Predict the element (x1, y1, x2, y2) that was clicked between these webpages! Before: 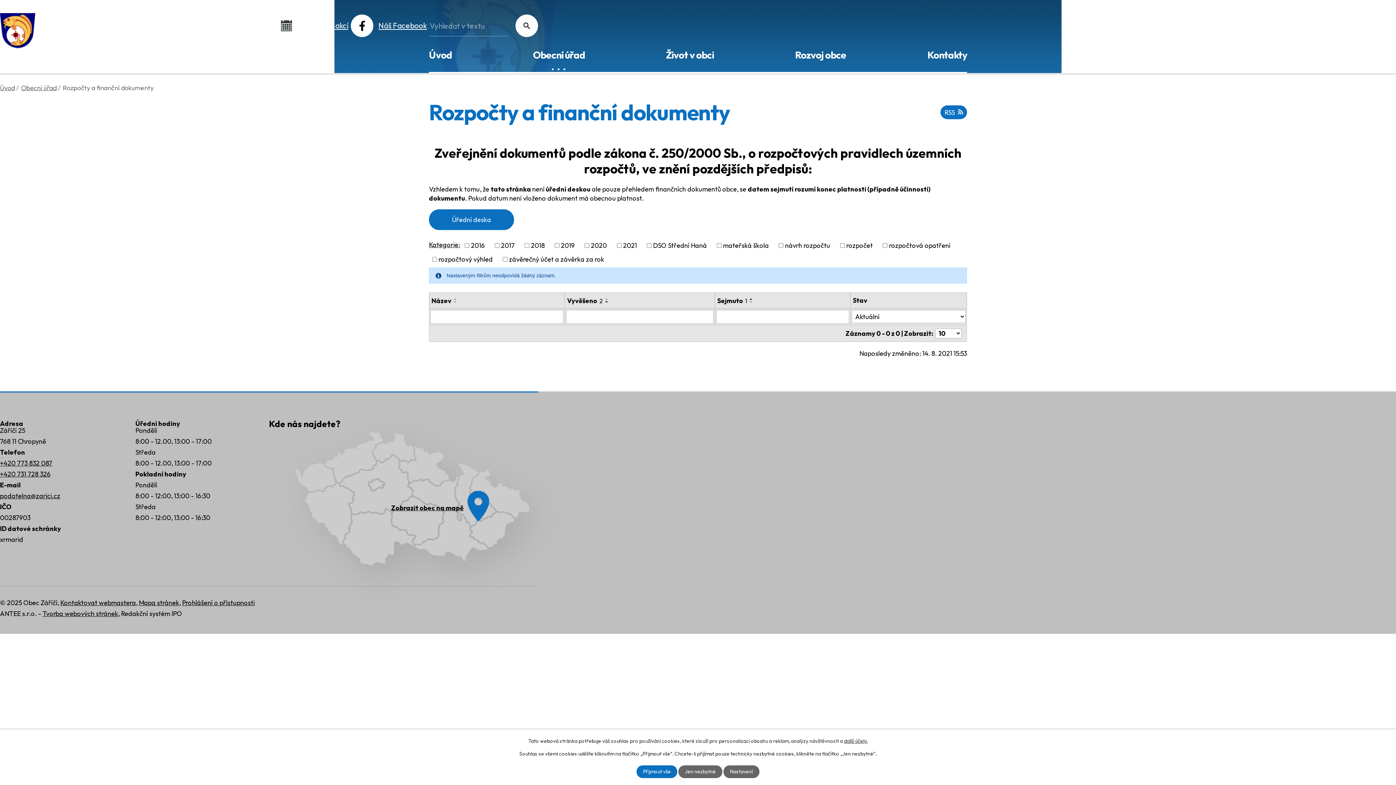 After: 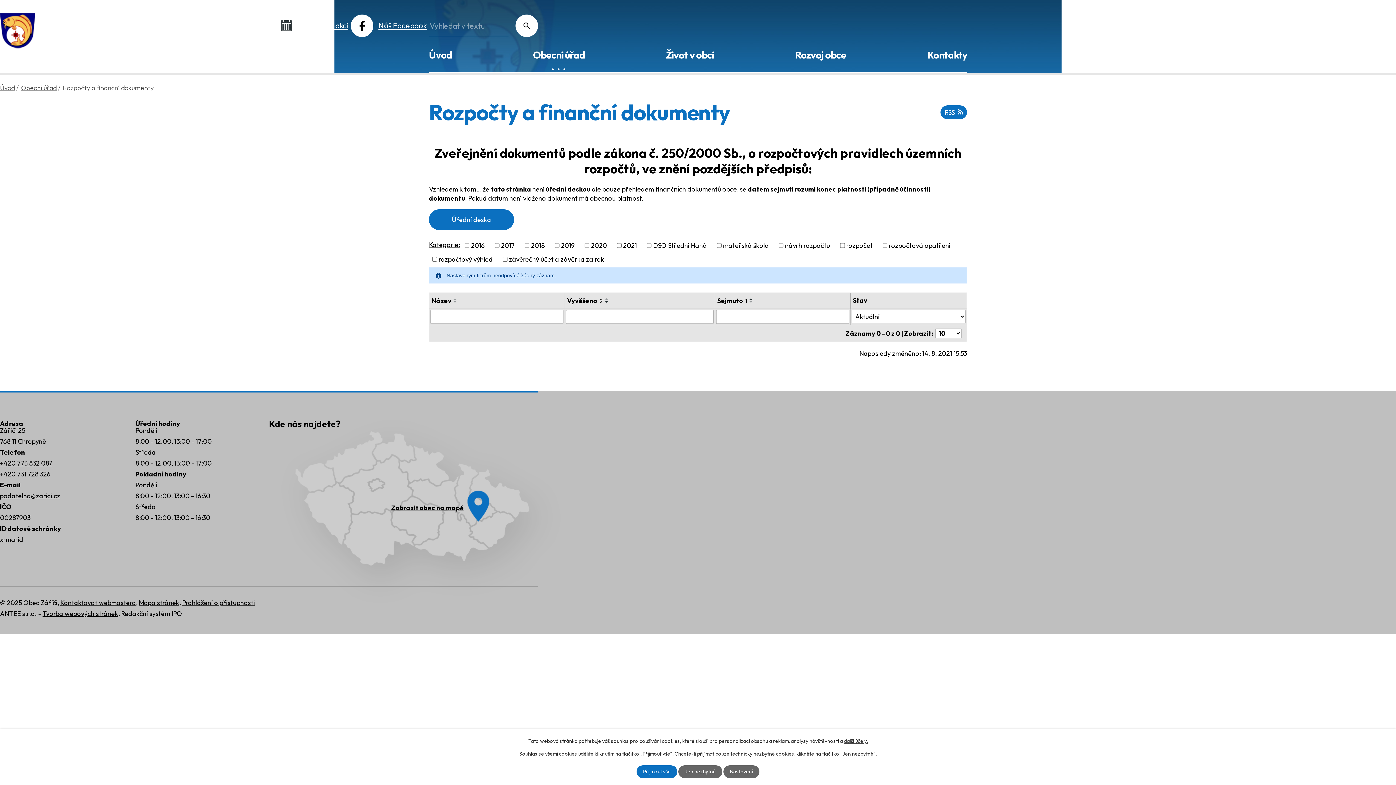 Action: bbox: (0, 470, 50, 478) label: +420 731 728 326